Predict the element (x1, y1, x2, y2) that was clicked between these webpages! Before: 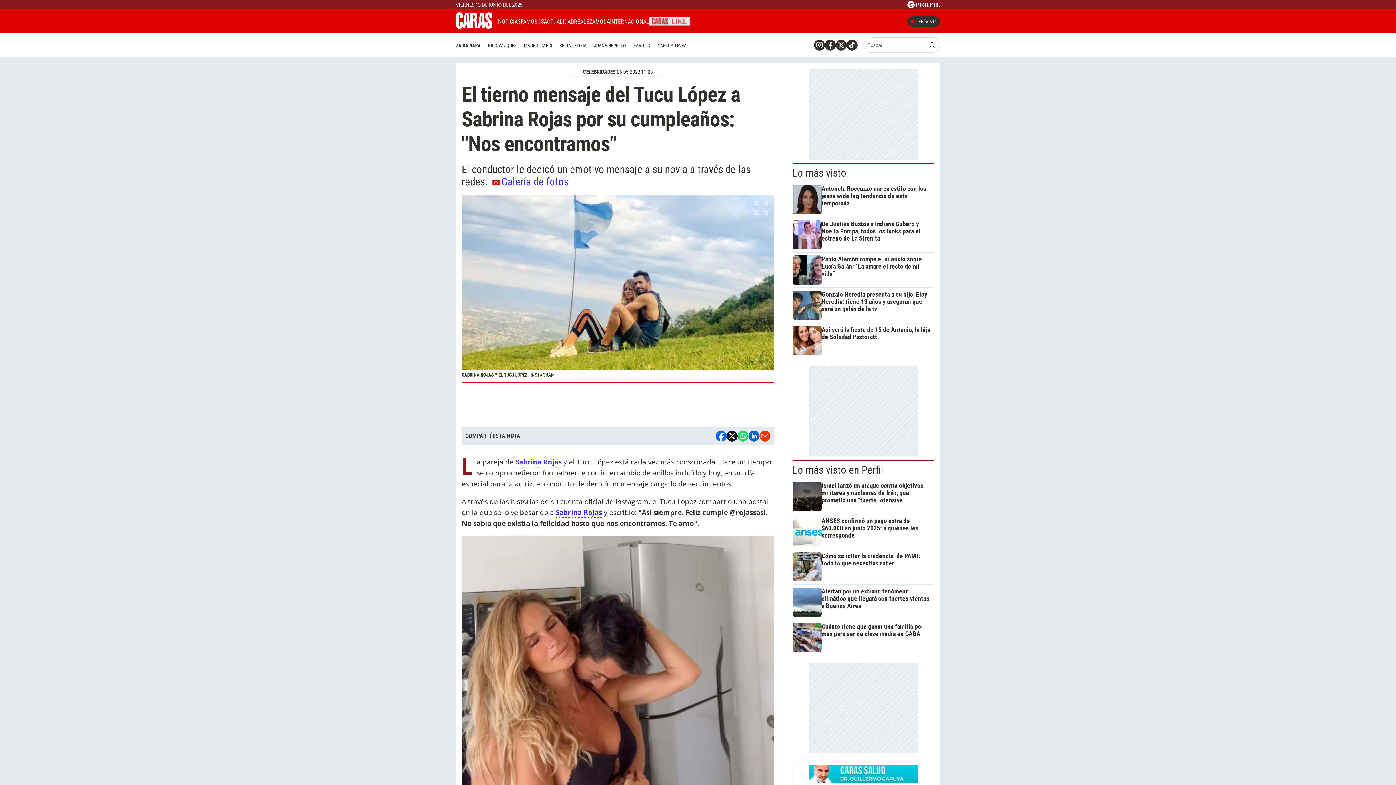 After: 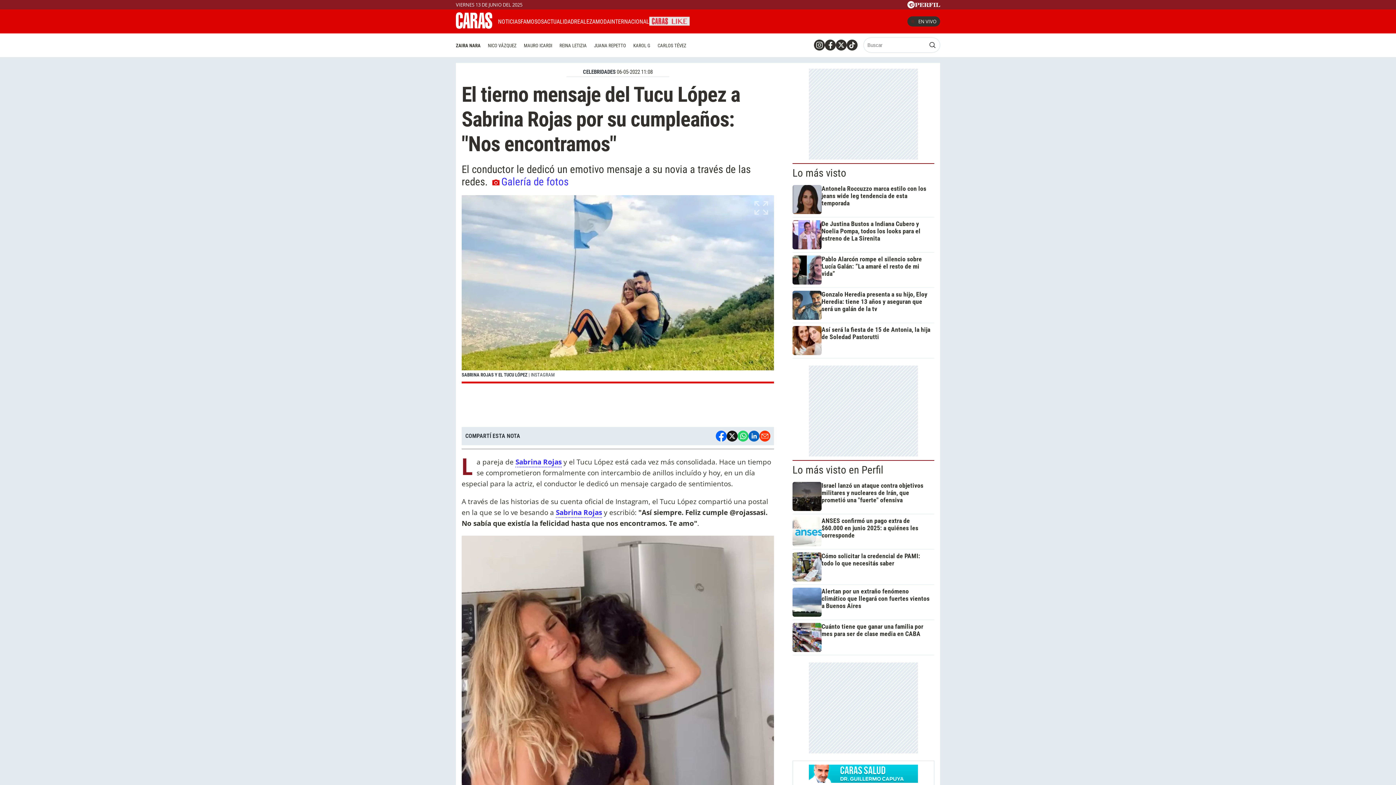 Action: bbox: (836, 39, 846, 50)